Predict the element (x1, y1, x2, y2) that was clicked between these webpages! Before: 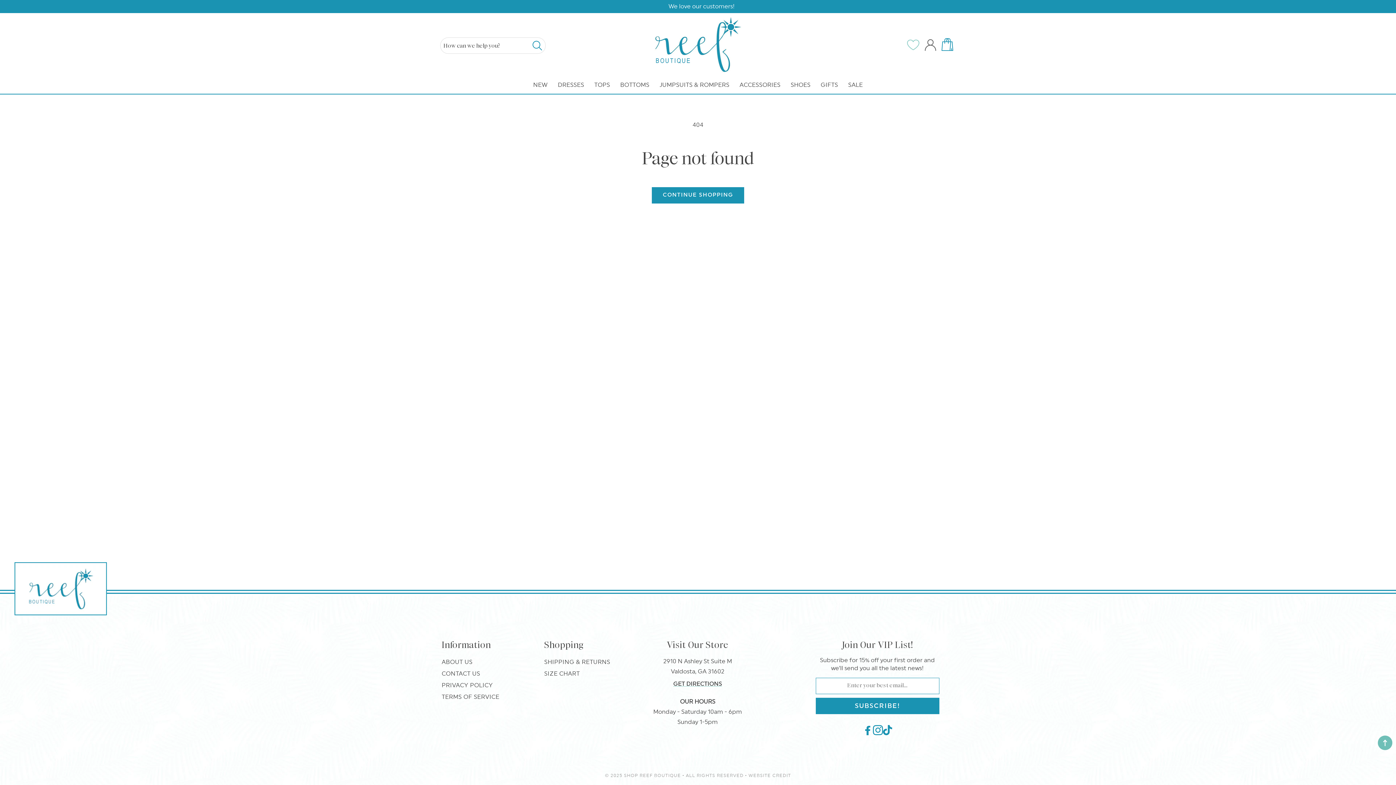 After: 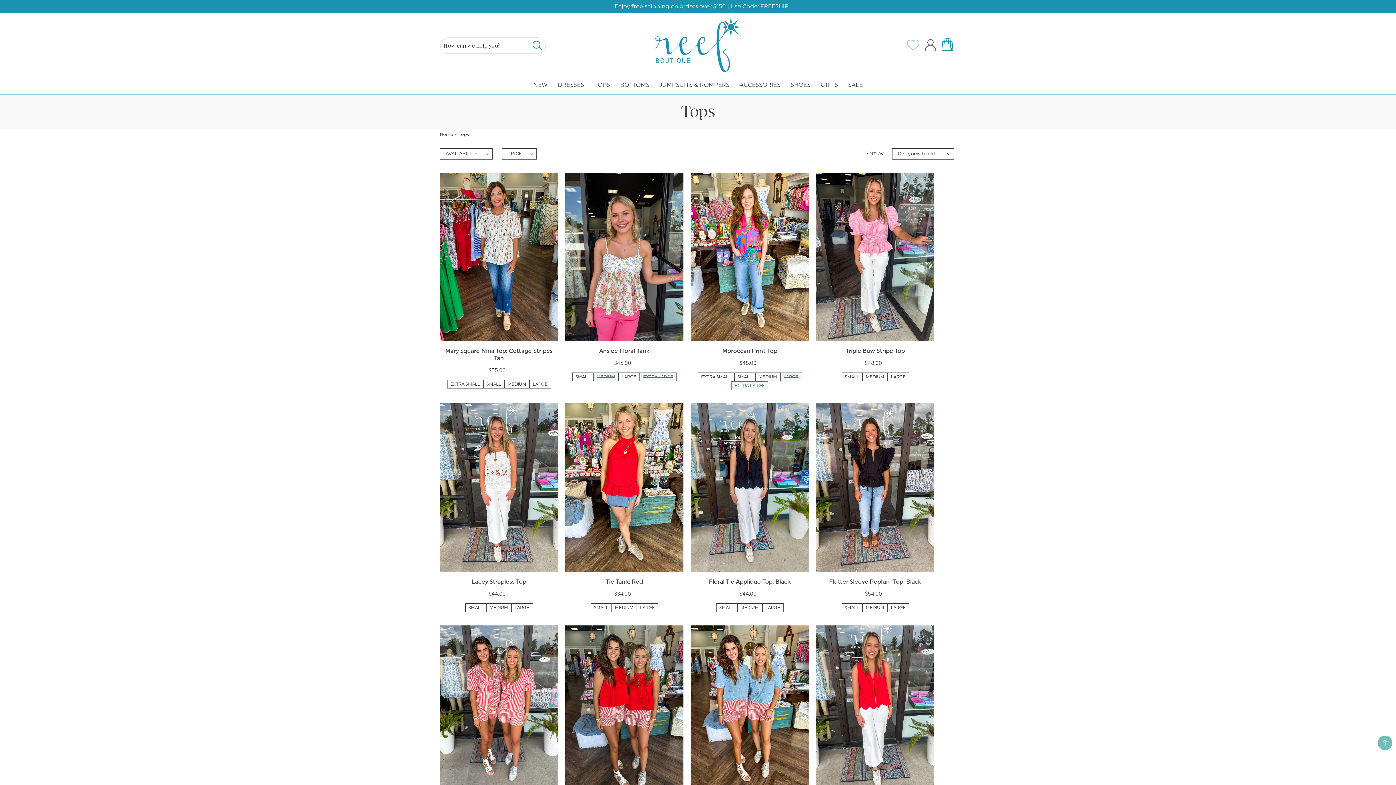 Action: label: TOPS bbox: (594, 81, 610, 88)